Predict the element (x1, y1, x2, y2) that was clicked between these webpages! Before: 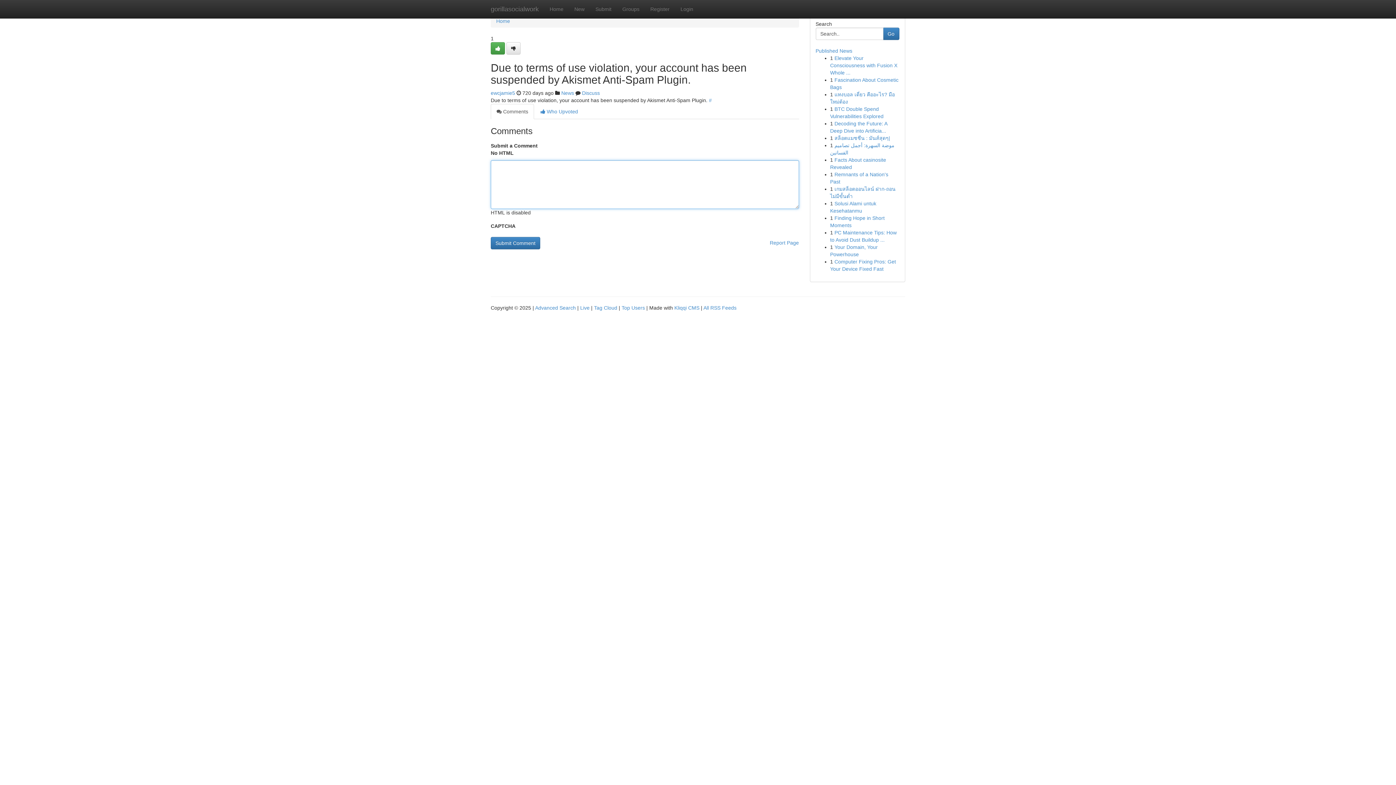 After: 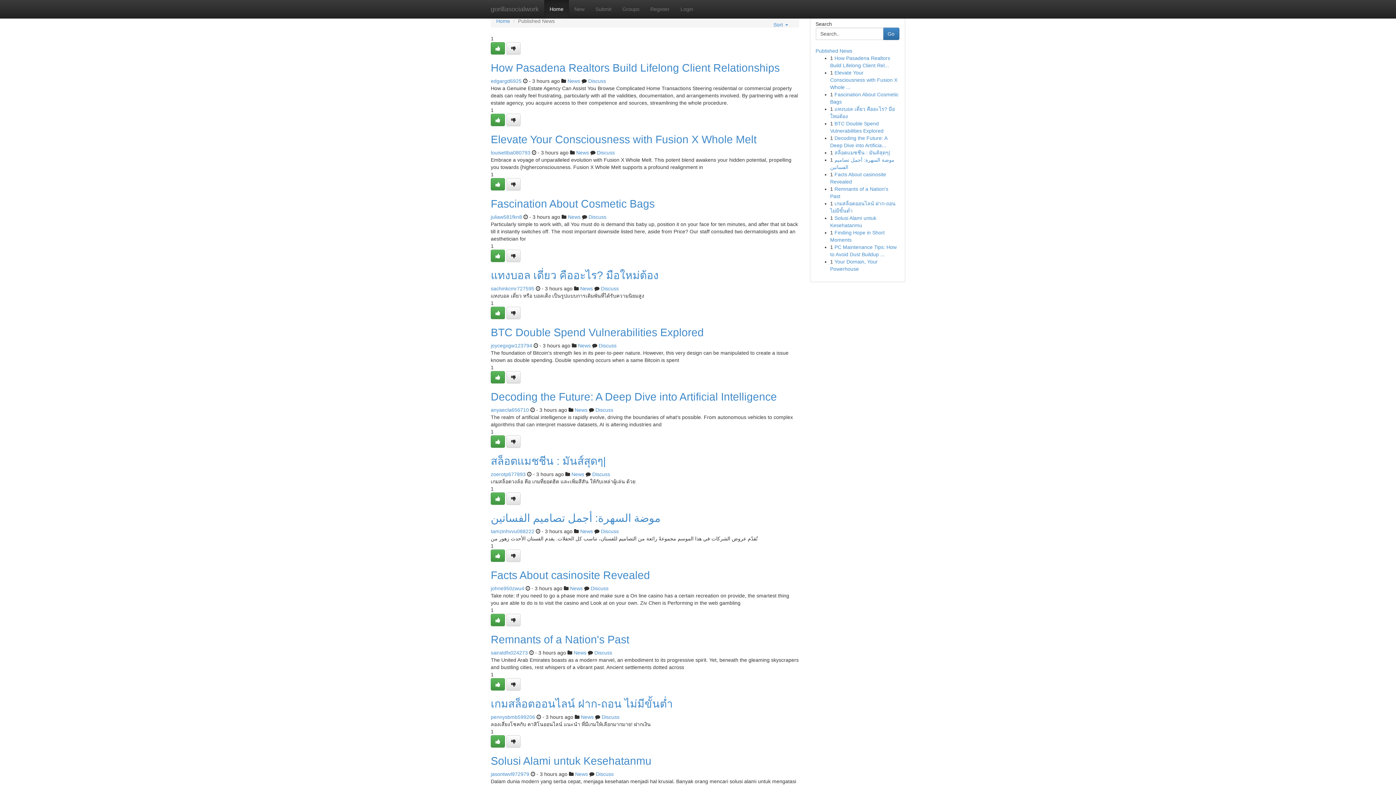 Action: label: Live bbox: (580, 305, 589, 310)